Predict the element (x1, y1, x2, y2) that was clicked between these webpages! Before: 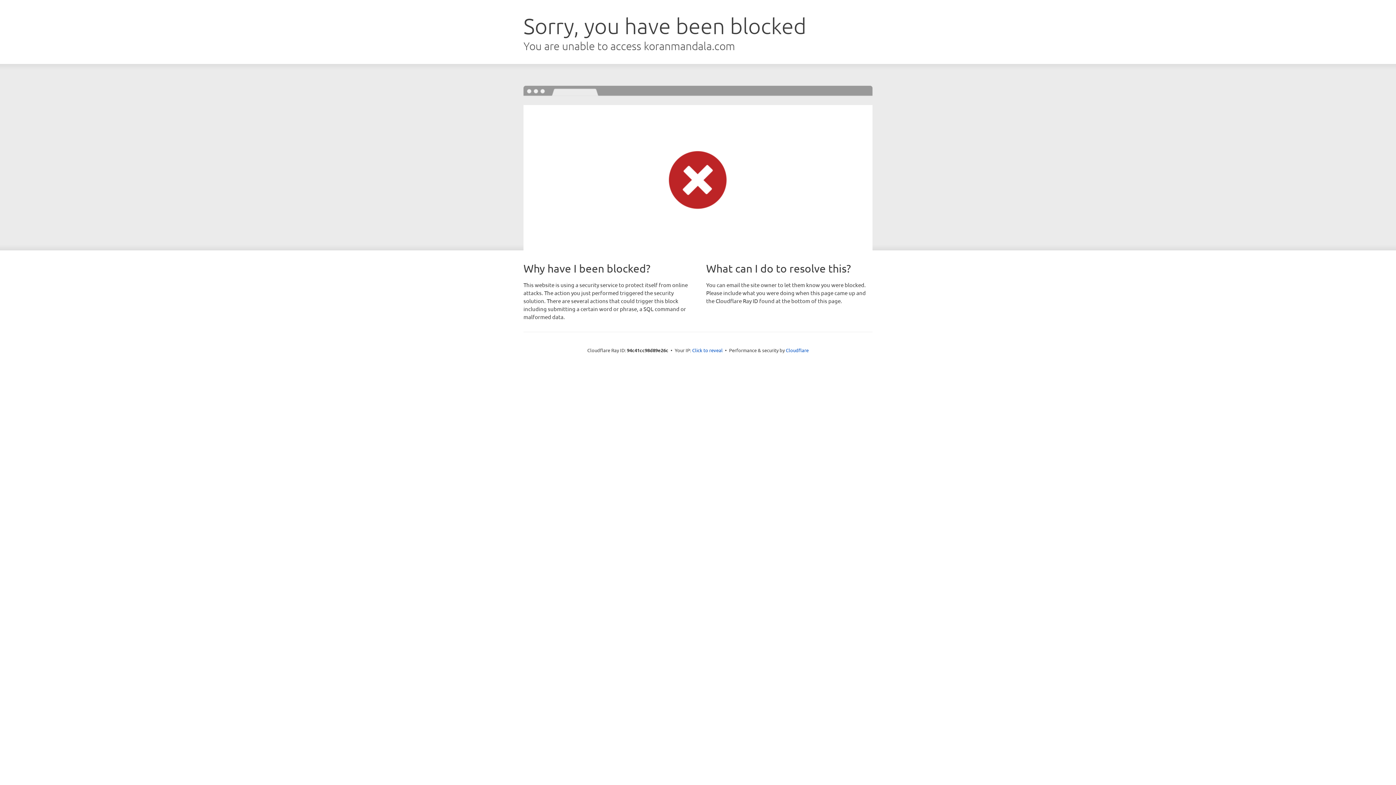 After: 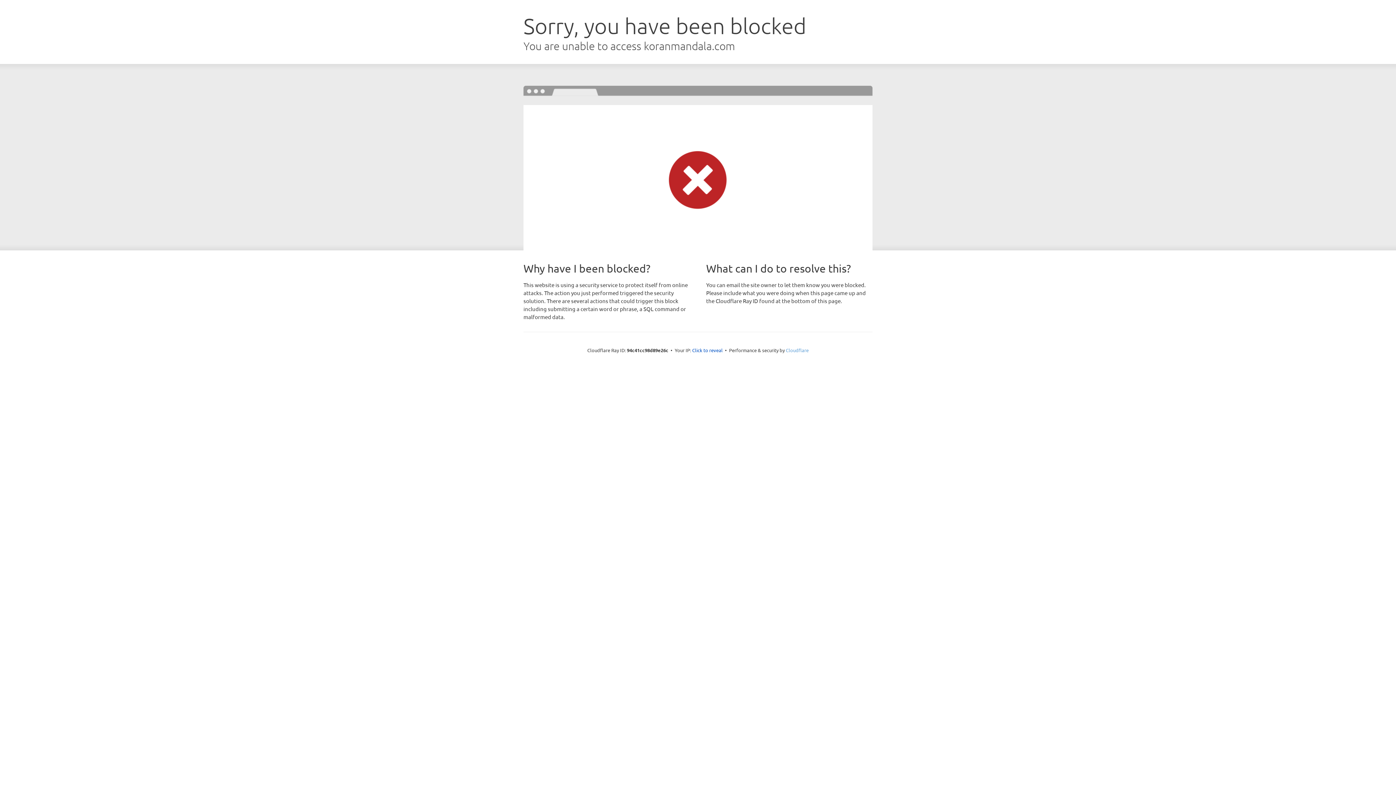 Action: bbox: (786, 347, 808, 353) label: Cloudflare